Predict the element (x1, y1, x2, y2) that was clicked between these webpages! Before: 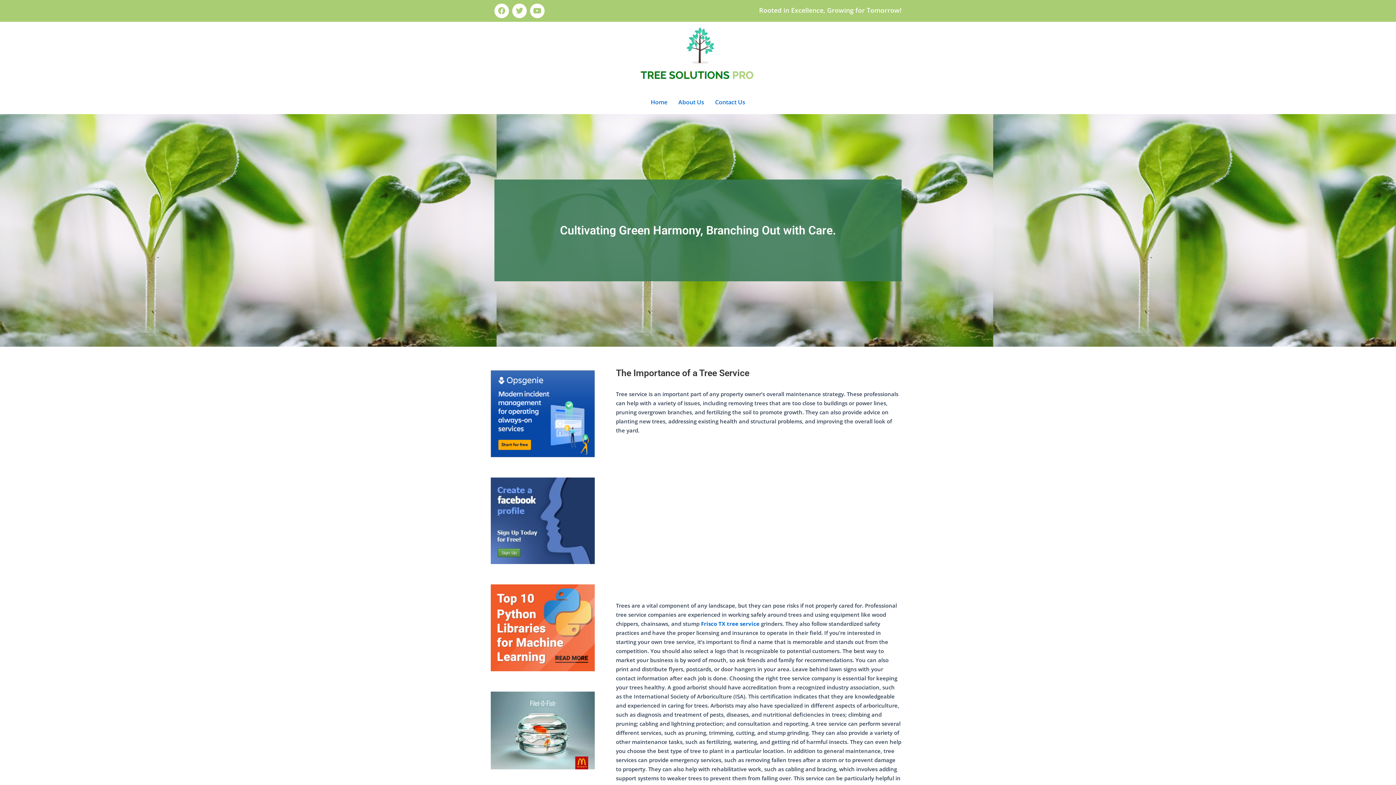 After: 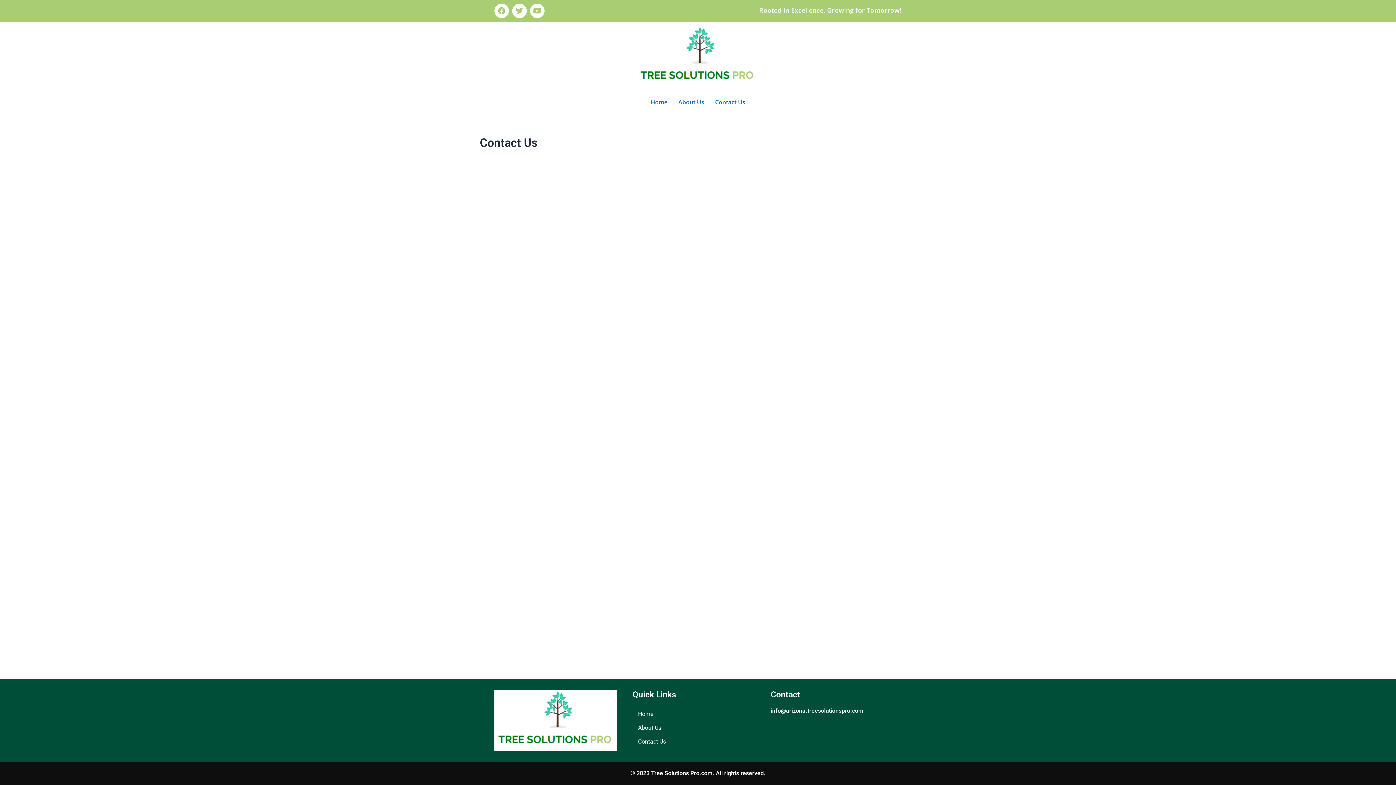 Action: label: Contact Us bbox: (709, 93, 750, 110)